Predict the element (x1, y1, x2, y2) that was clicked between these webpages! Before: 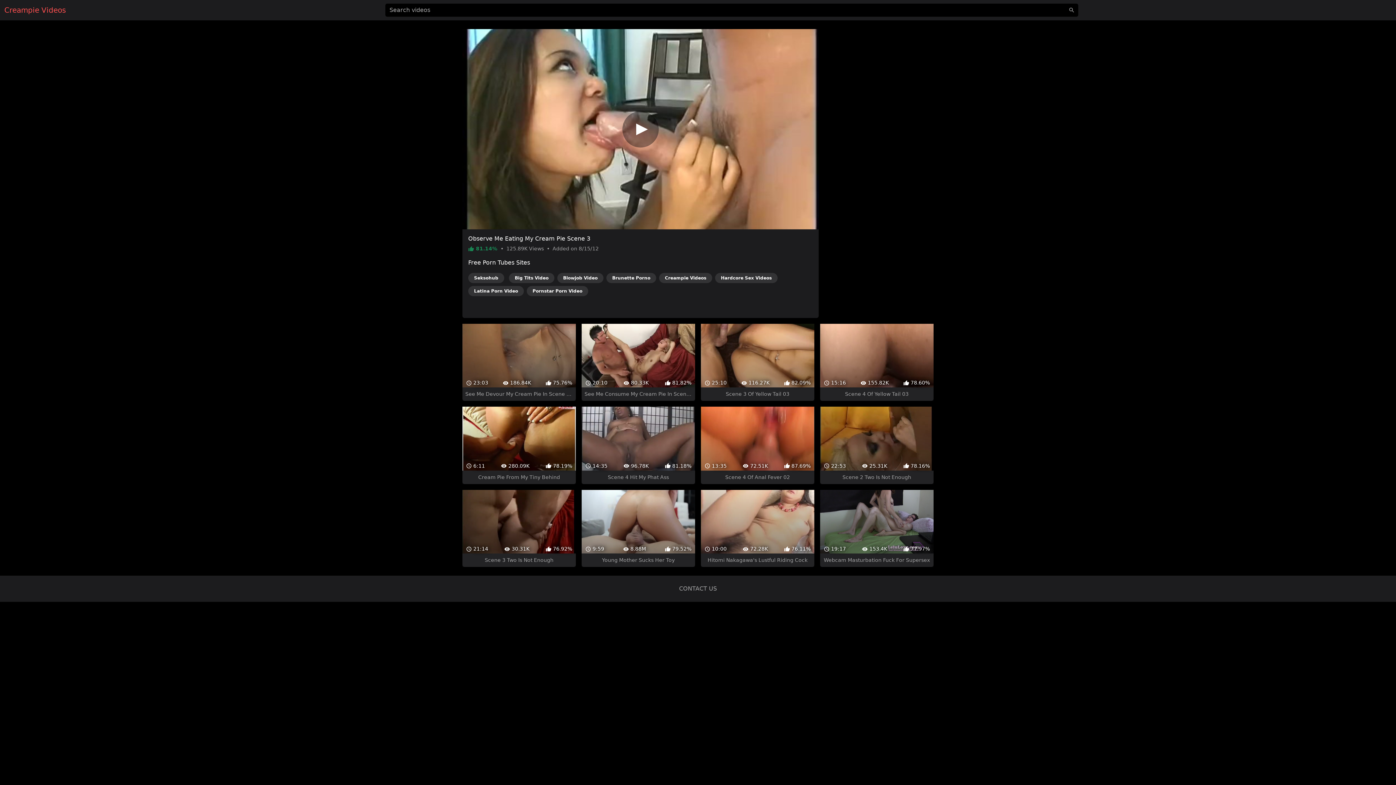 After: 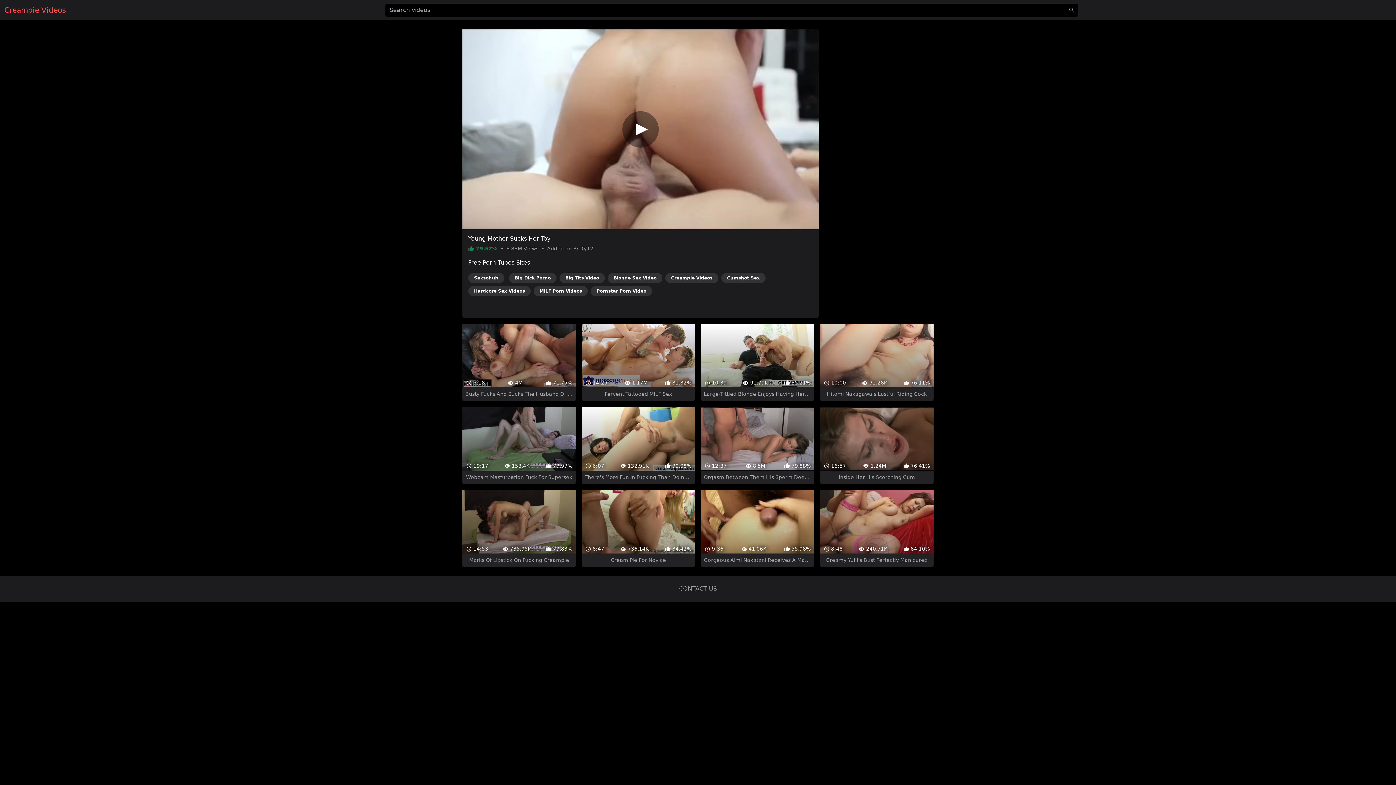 Action: label:  9:59
 8.88M
 79.52%
Young Mother Sucks Her Toy bbox: (581, 477, 695, 554)